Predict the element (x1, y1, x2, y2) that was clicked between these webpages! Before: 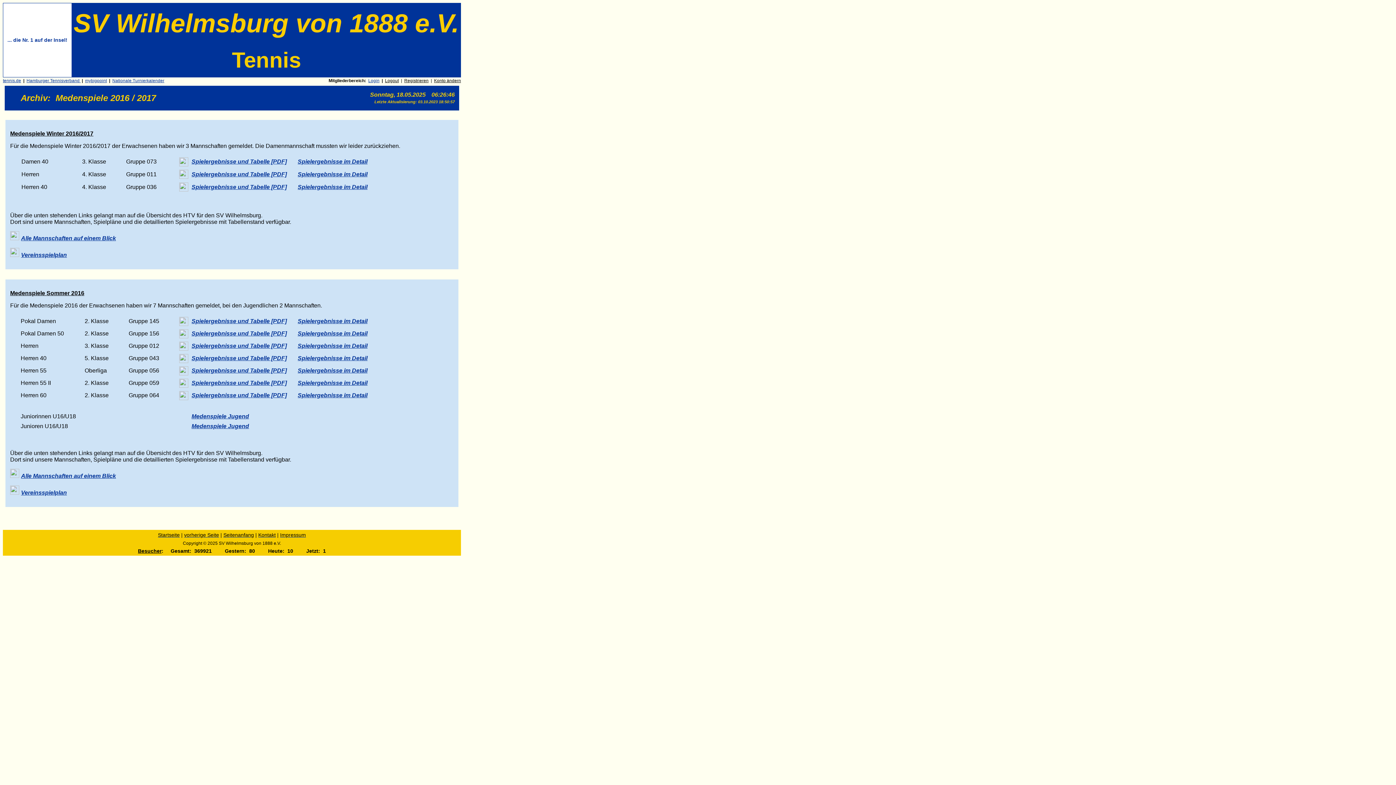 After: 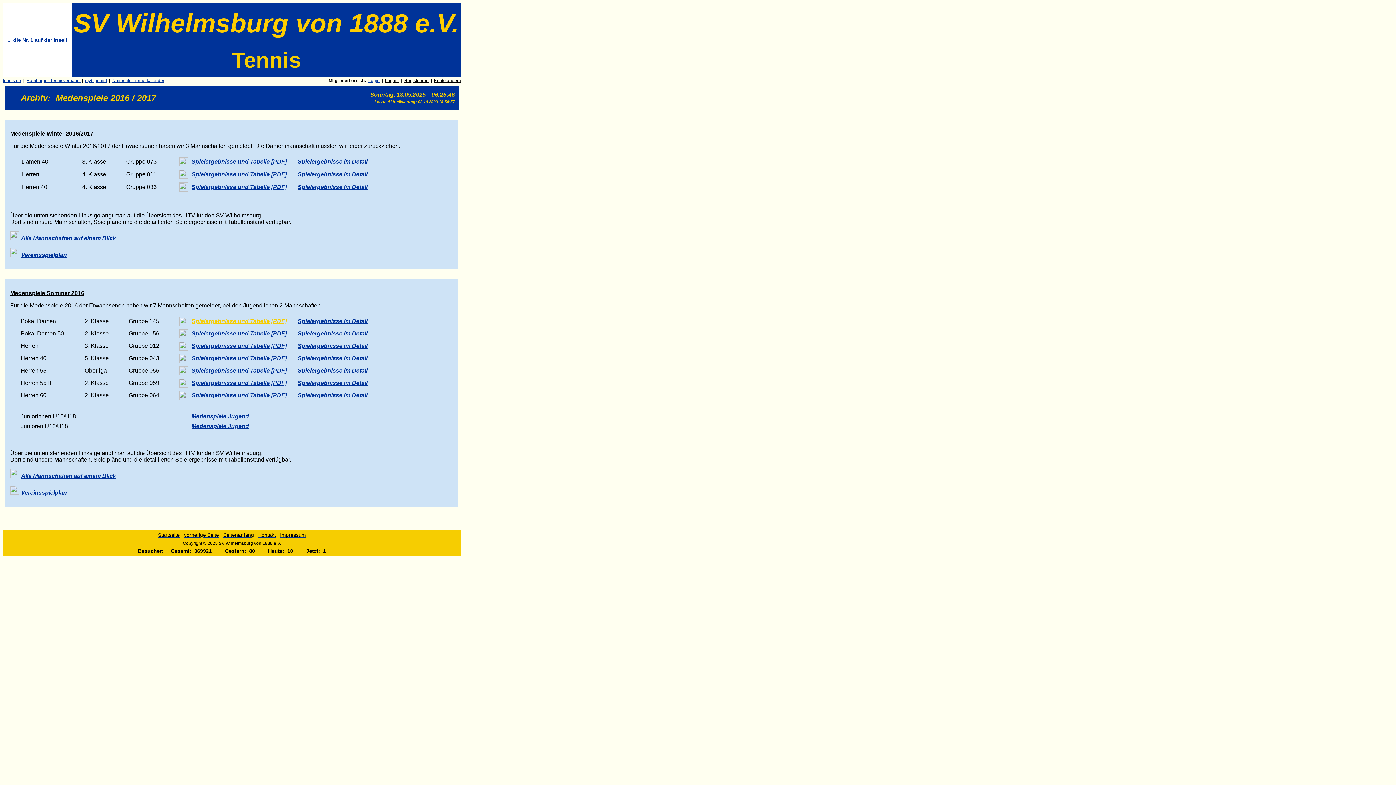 Action: bbox: (191, 318, 286, 324) label: Spielergebnisse und Tabelle [PDF]